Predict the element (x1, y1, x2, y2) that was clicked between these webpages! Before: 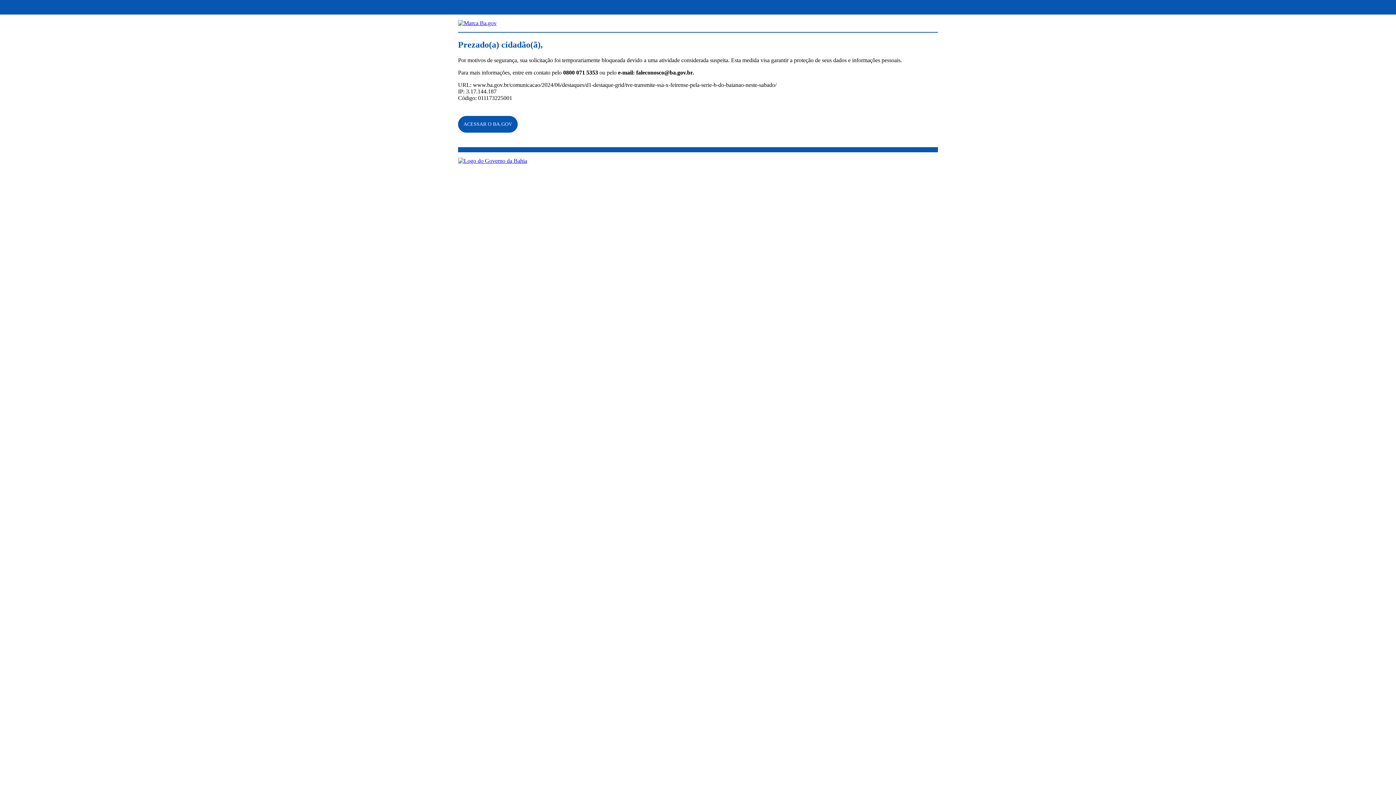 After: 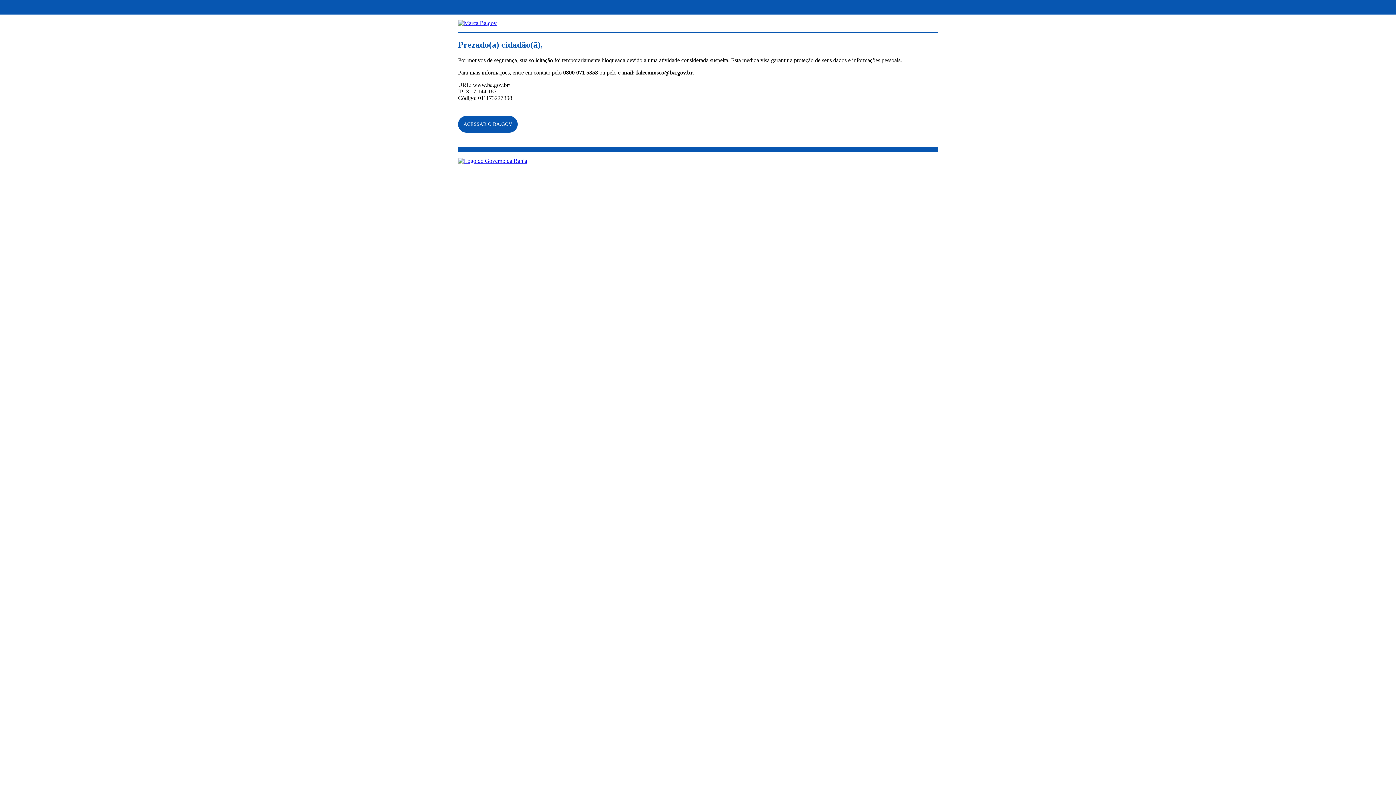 Action: bbox: (458, 20, 496, 26)